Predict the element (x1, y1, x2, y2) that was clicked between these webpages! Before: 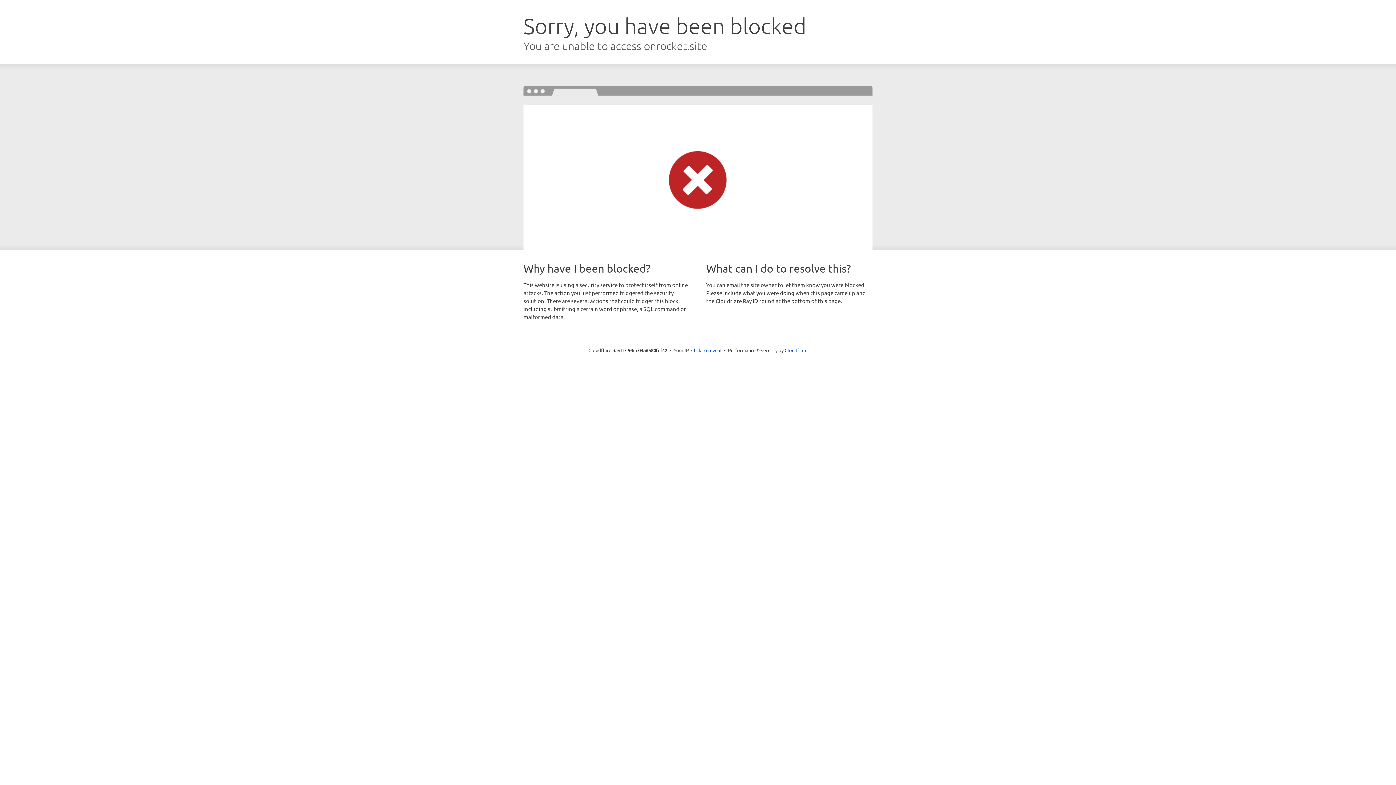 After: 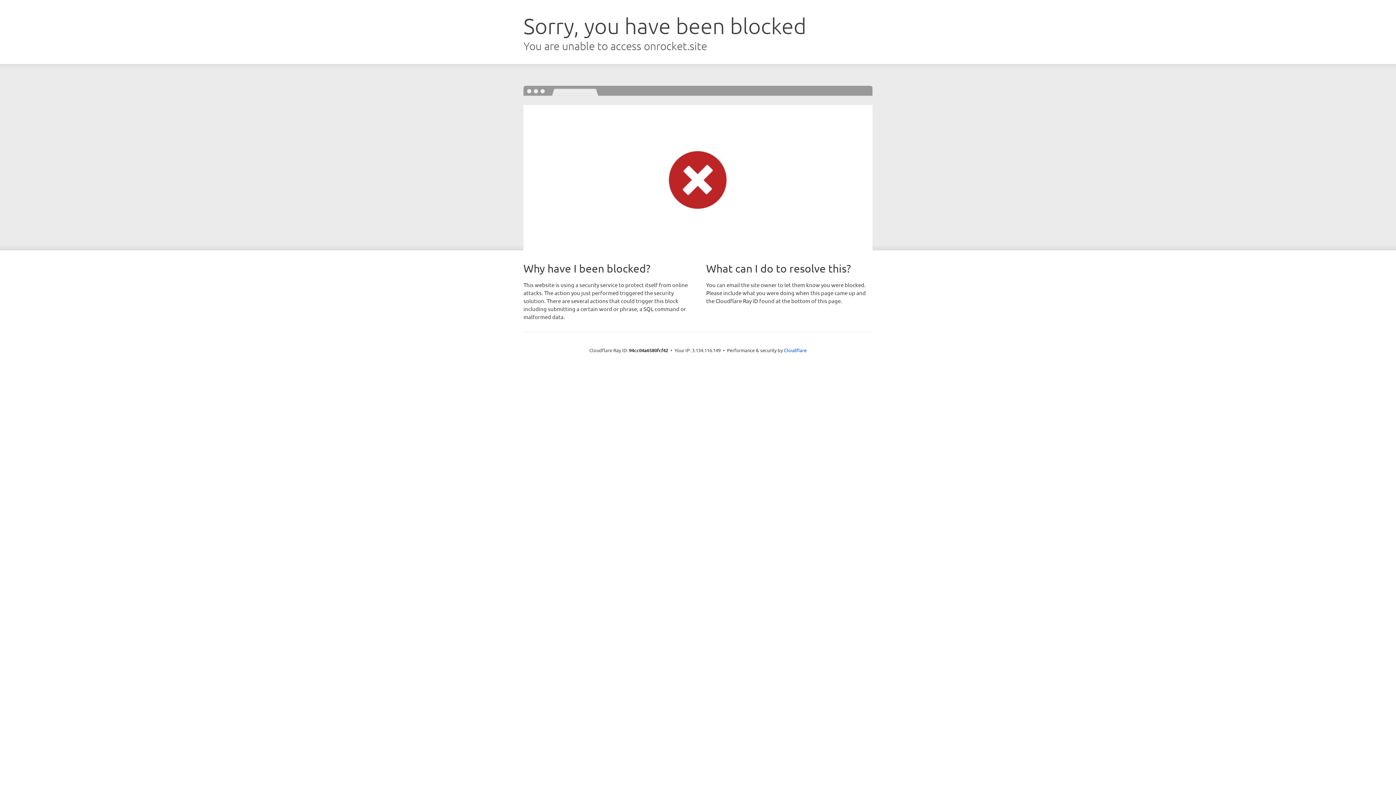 Action: bbox: (691, 346, 721, 353) label: Click to reveal